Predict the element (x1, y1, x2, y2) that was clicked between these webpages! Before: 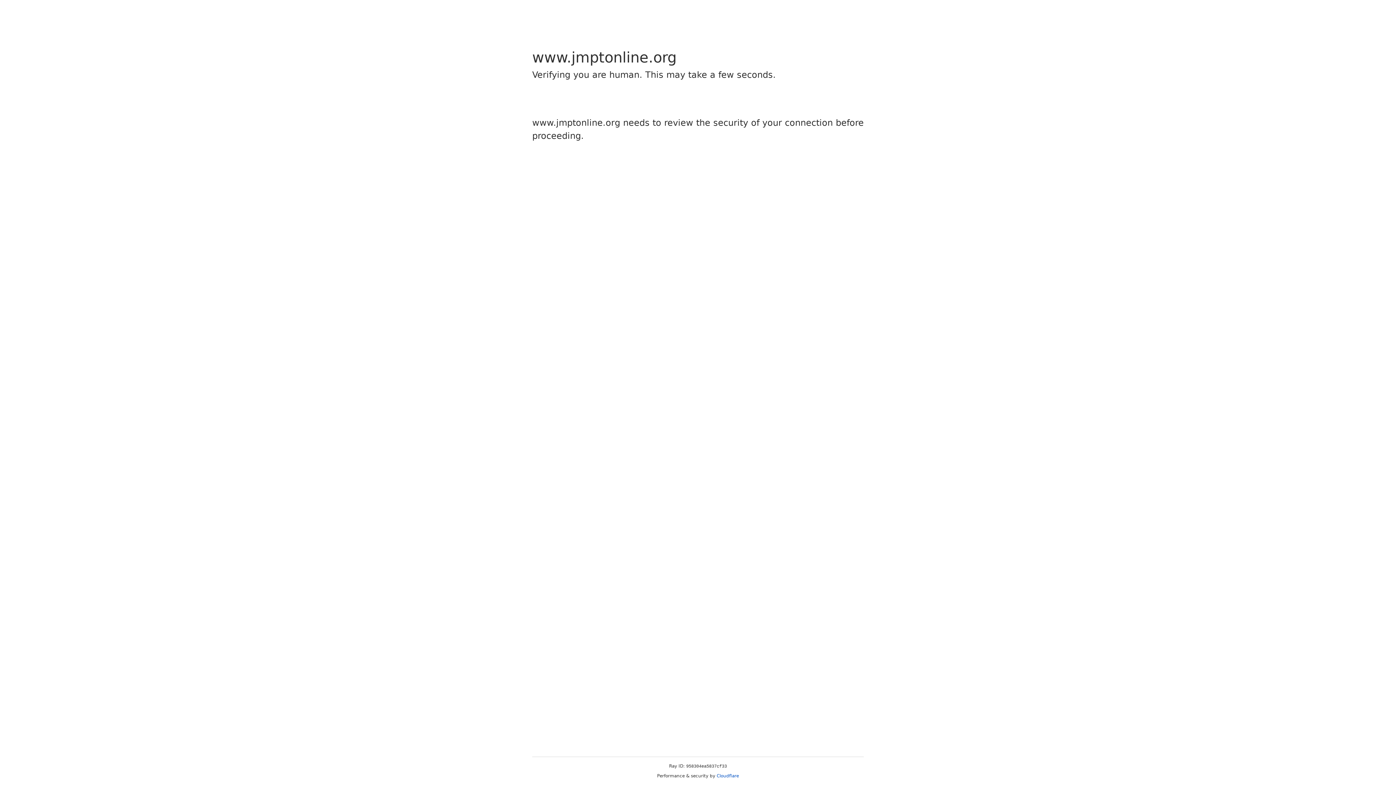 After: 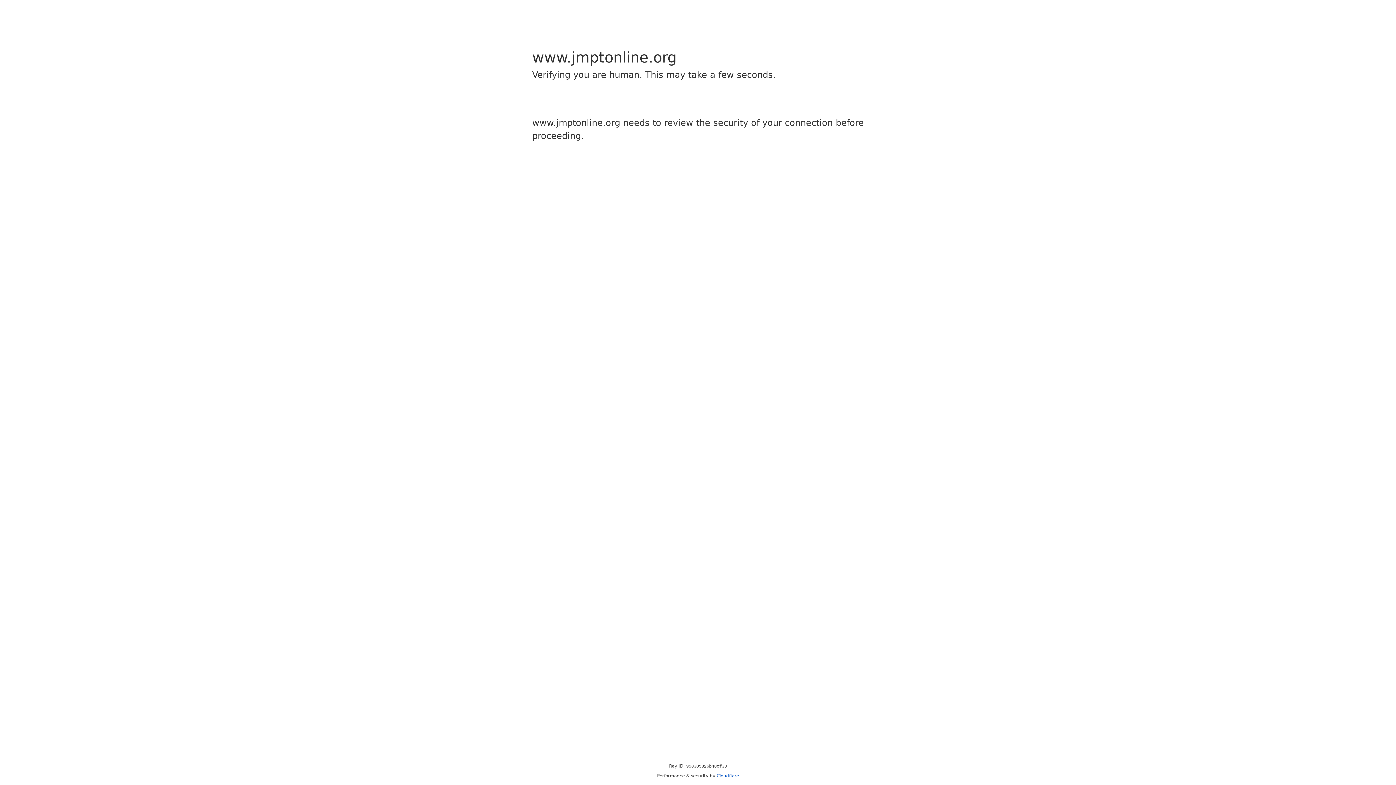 Action: label: Cloudflare bbox: (716, 773, 739, 778)